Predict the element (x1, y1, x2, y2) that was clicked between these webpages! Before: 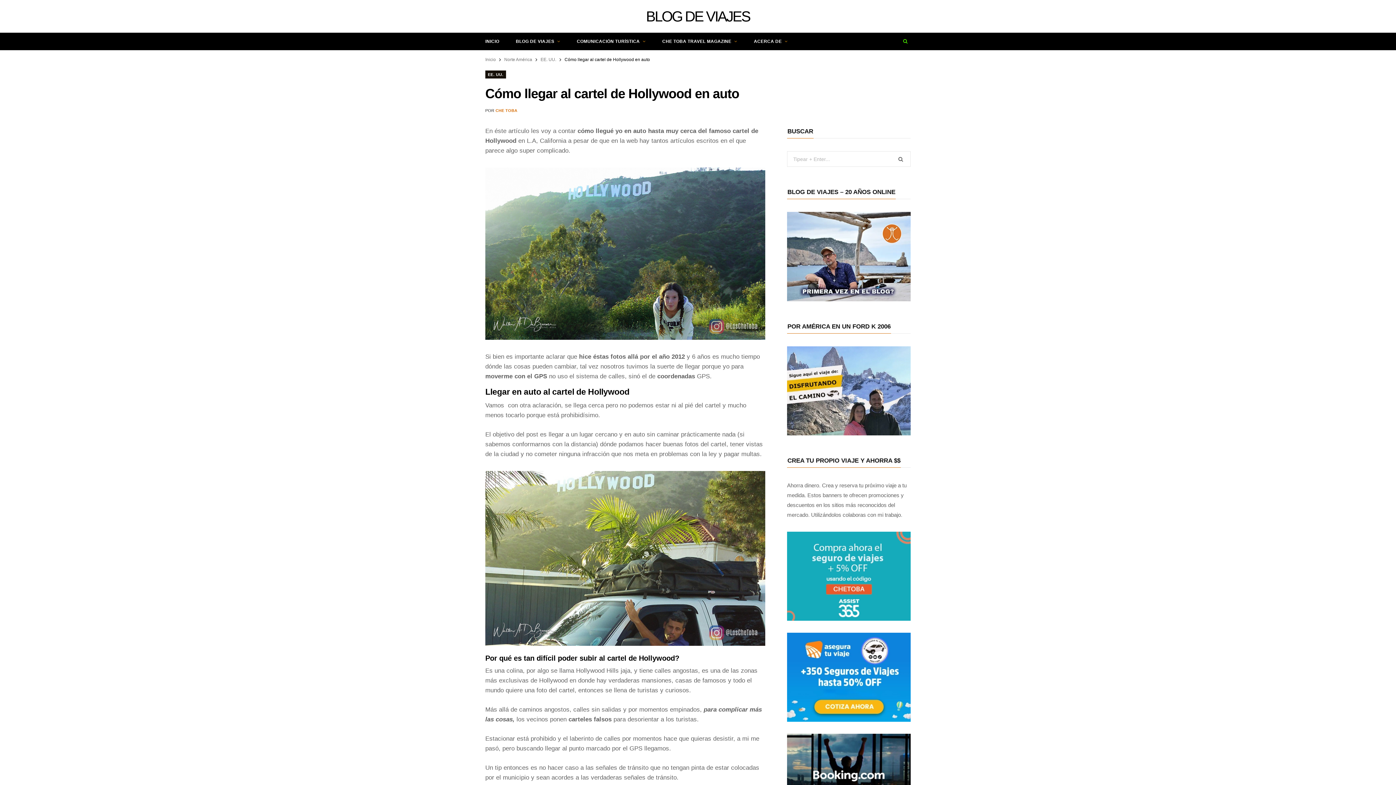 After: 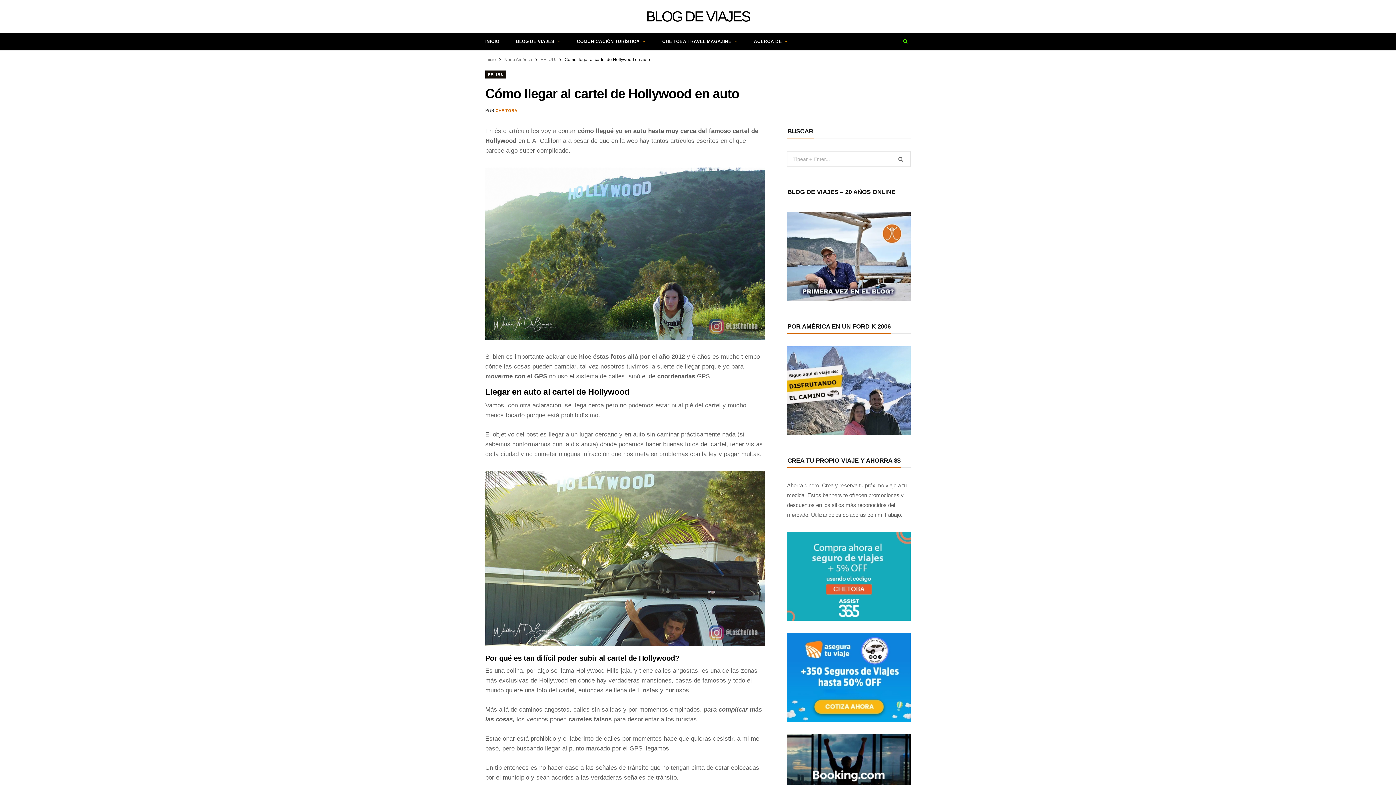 Action: bbox: (787, 346, 910, 435)